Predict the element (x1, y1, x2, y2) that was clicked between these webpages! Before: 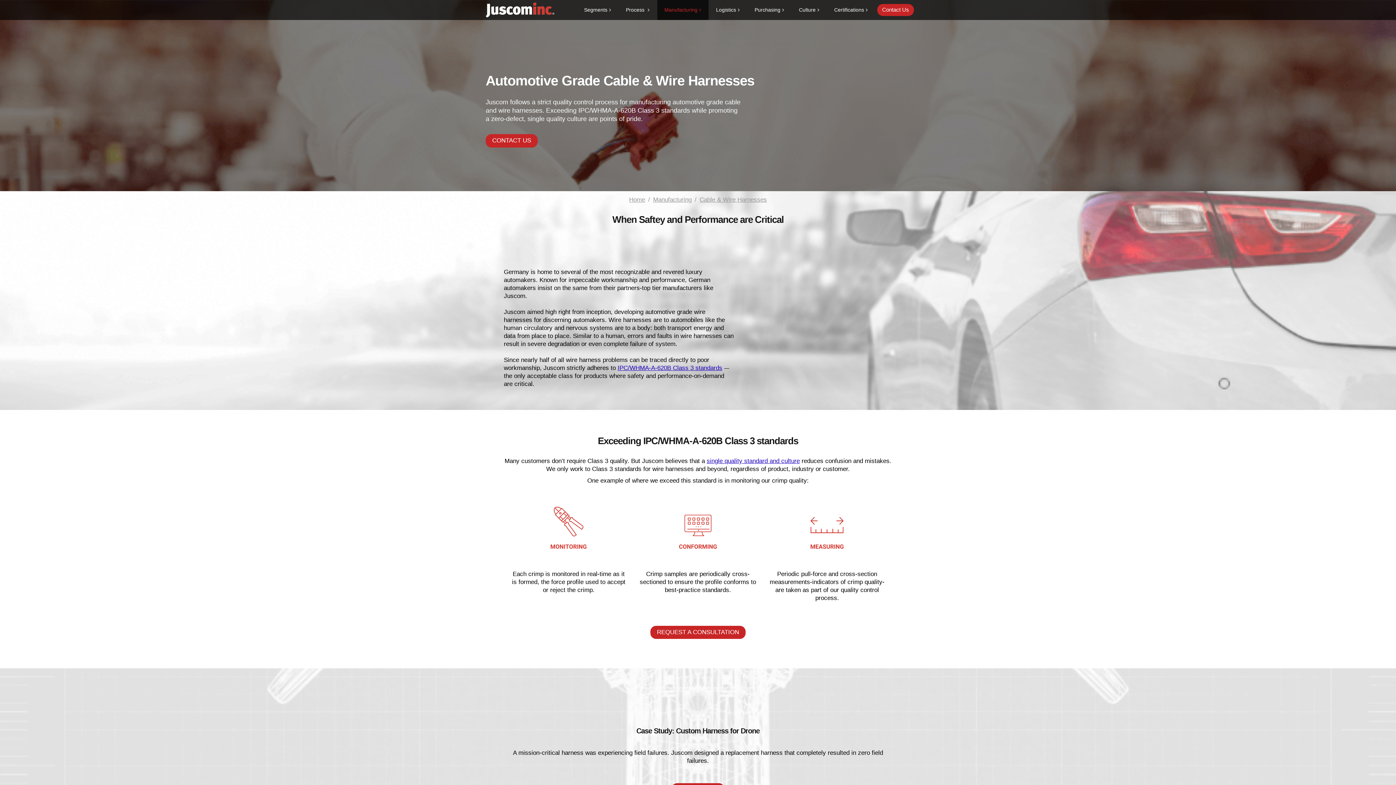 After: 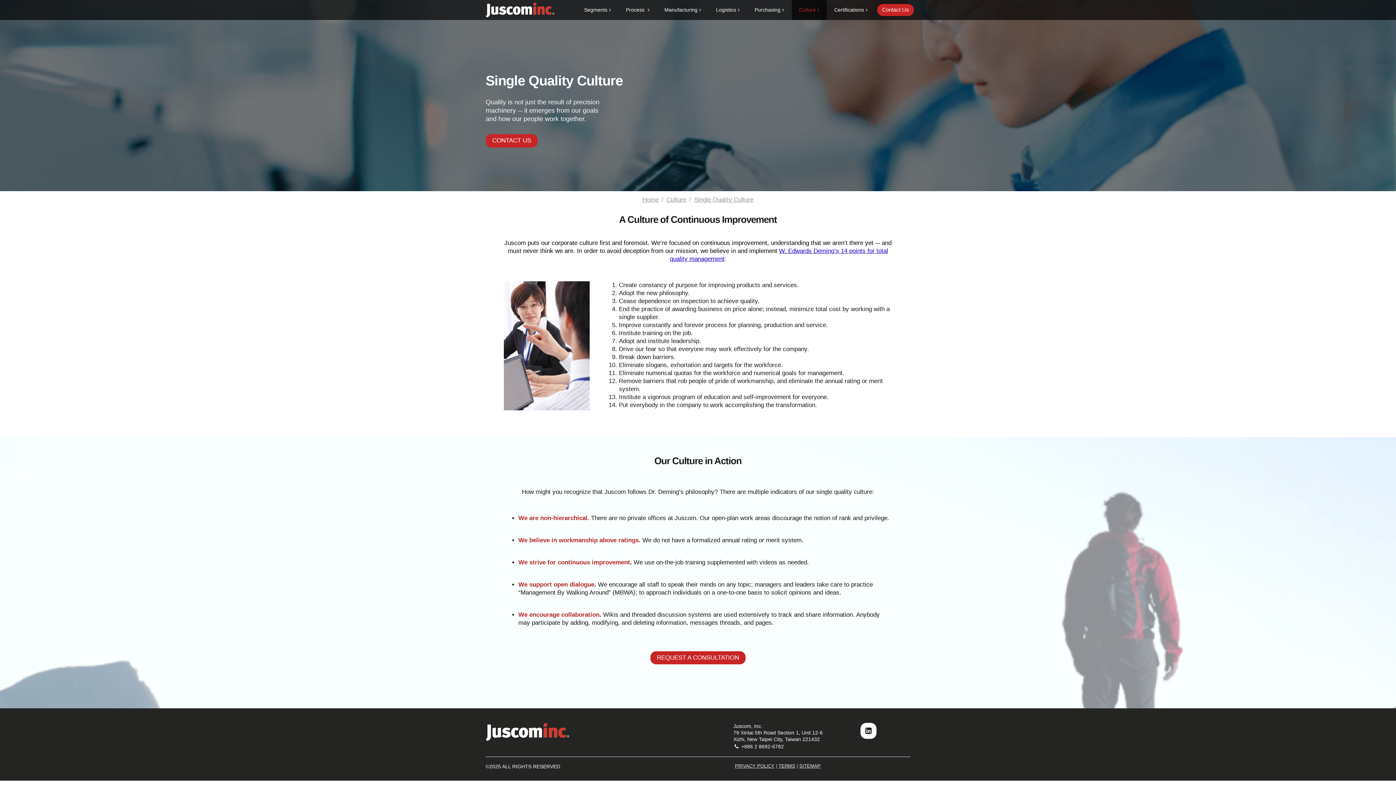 Action: label: single quality standard and culture bbox: (706, 457, 800, 464)